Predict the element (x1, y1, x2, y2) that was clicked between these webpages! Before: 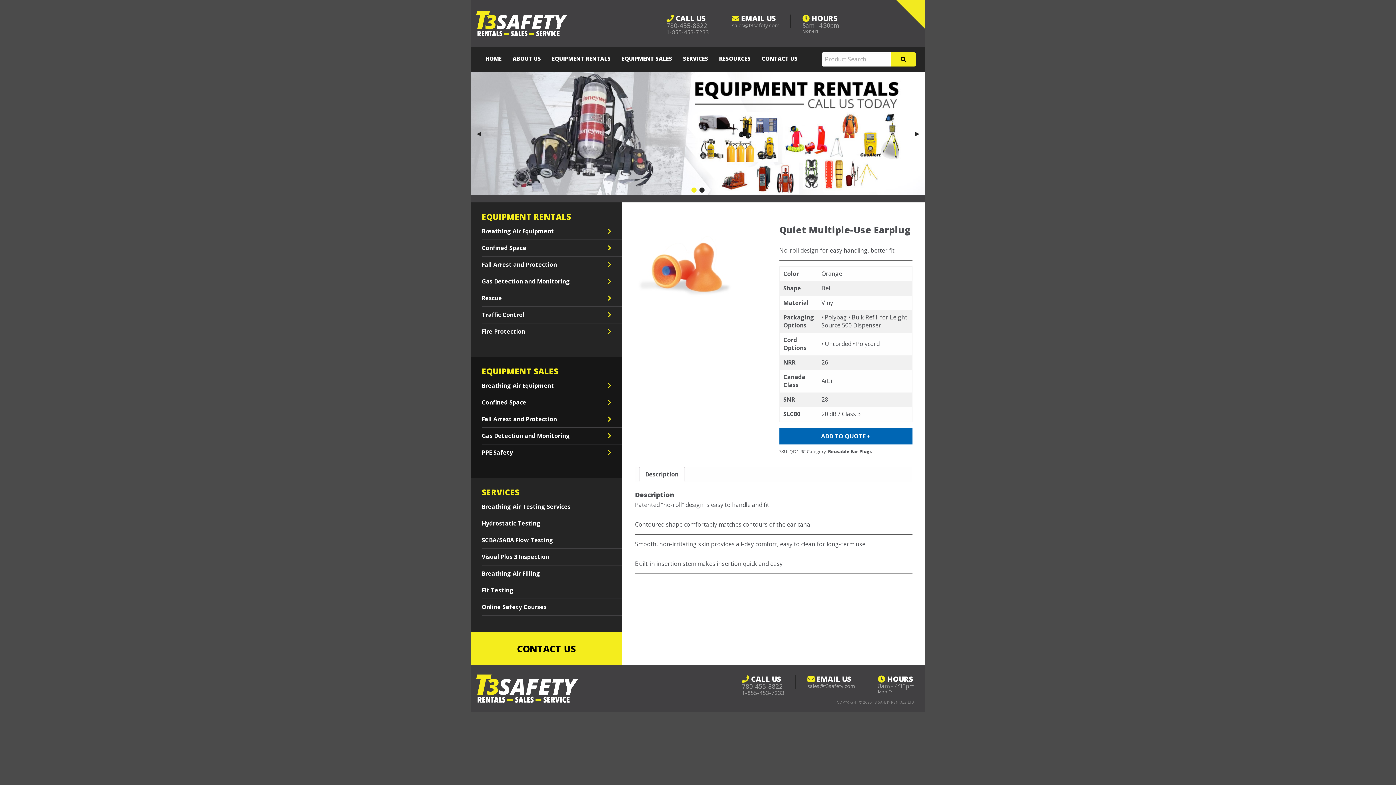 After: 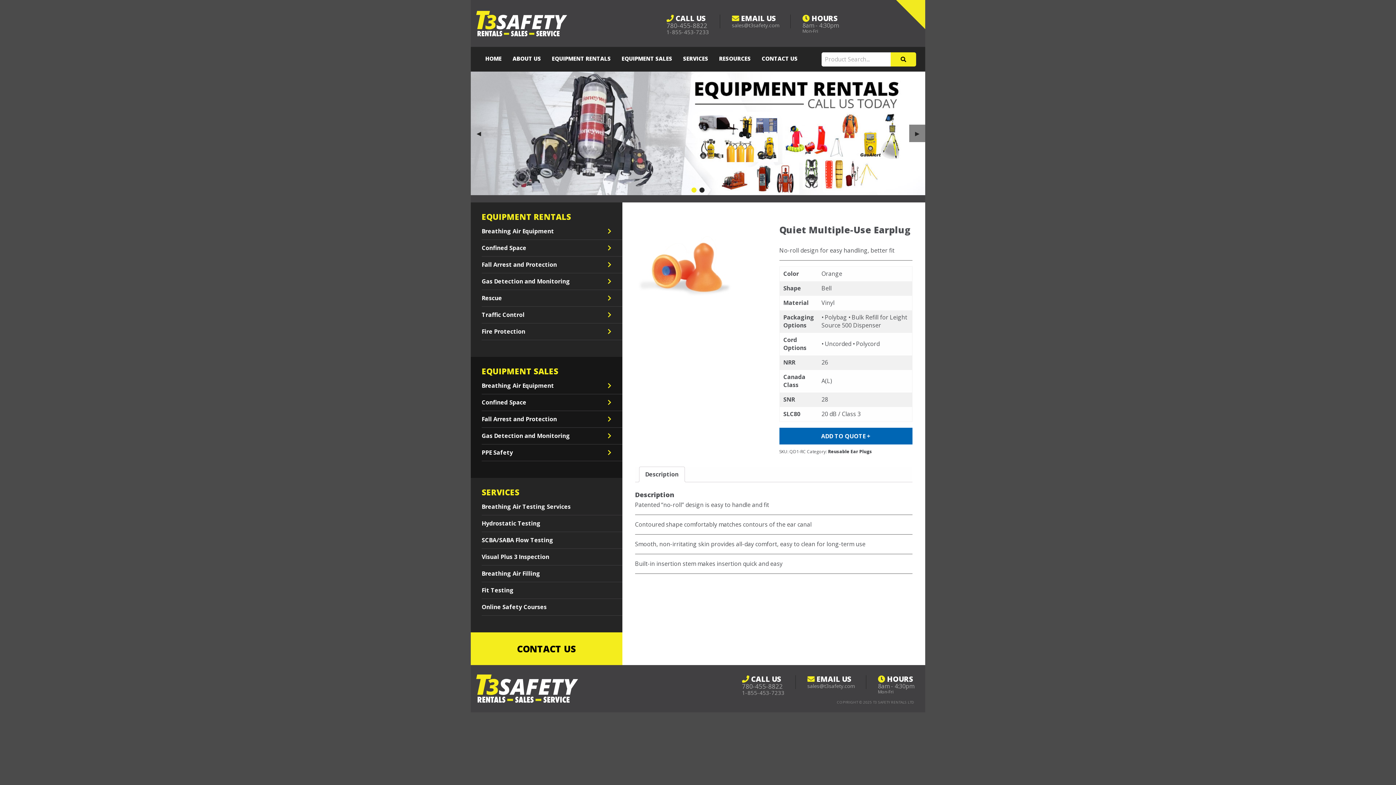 Action: bbox: (909, 124, 925, 142) label: Next Slide
▶︎